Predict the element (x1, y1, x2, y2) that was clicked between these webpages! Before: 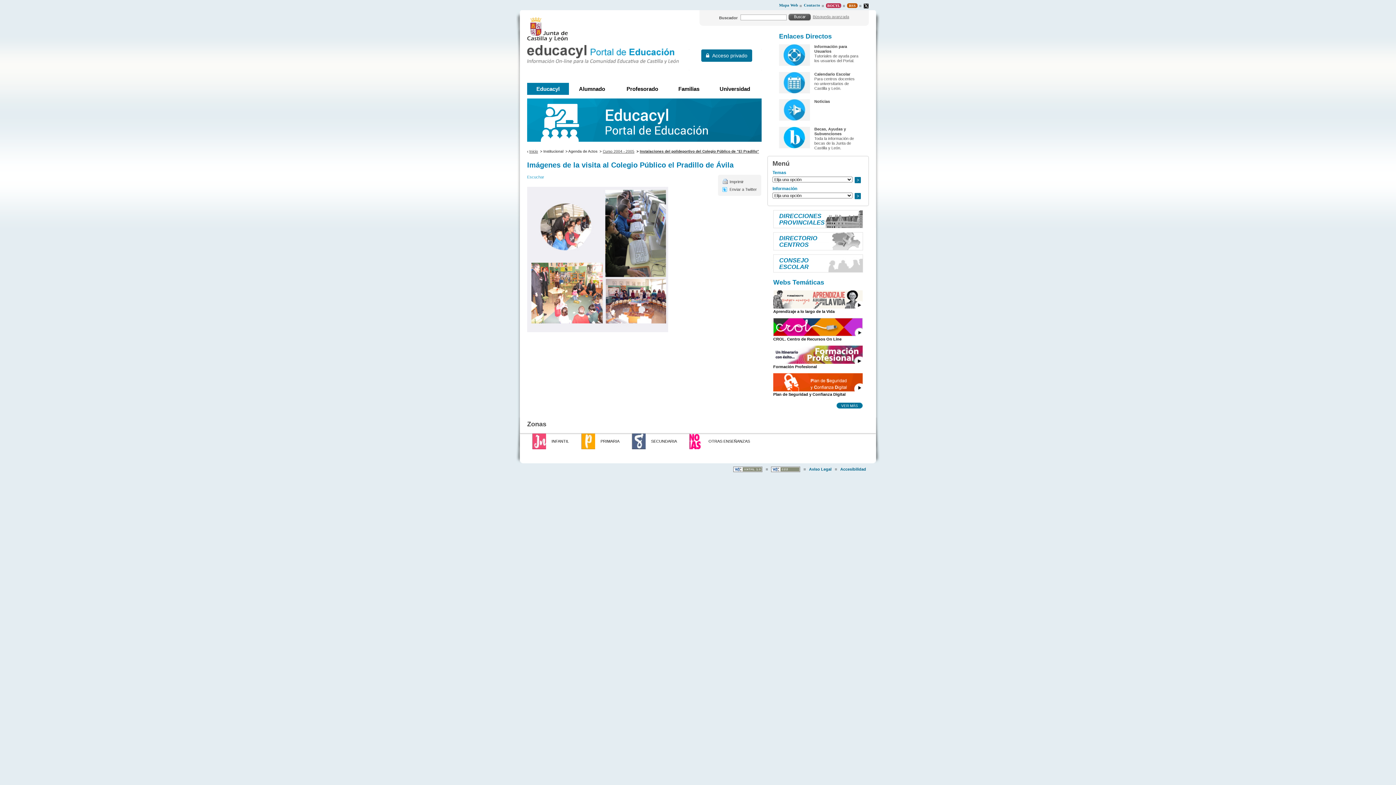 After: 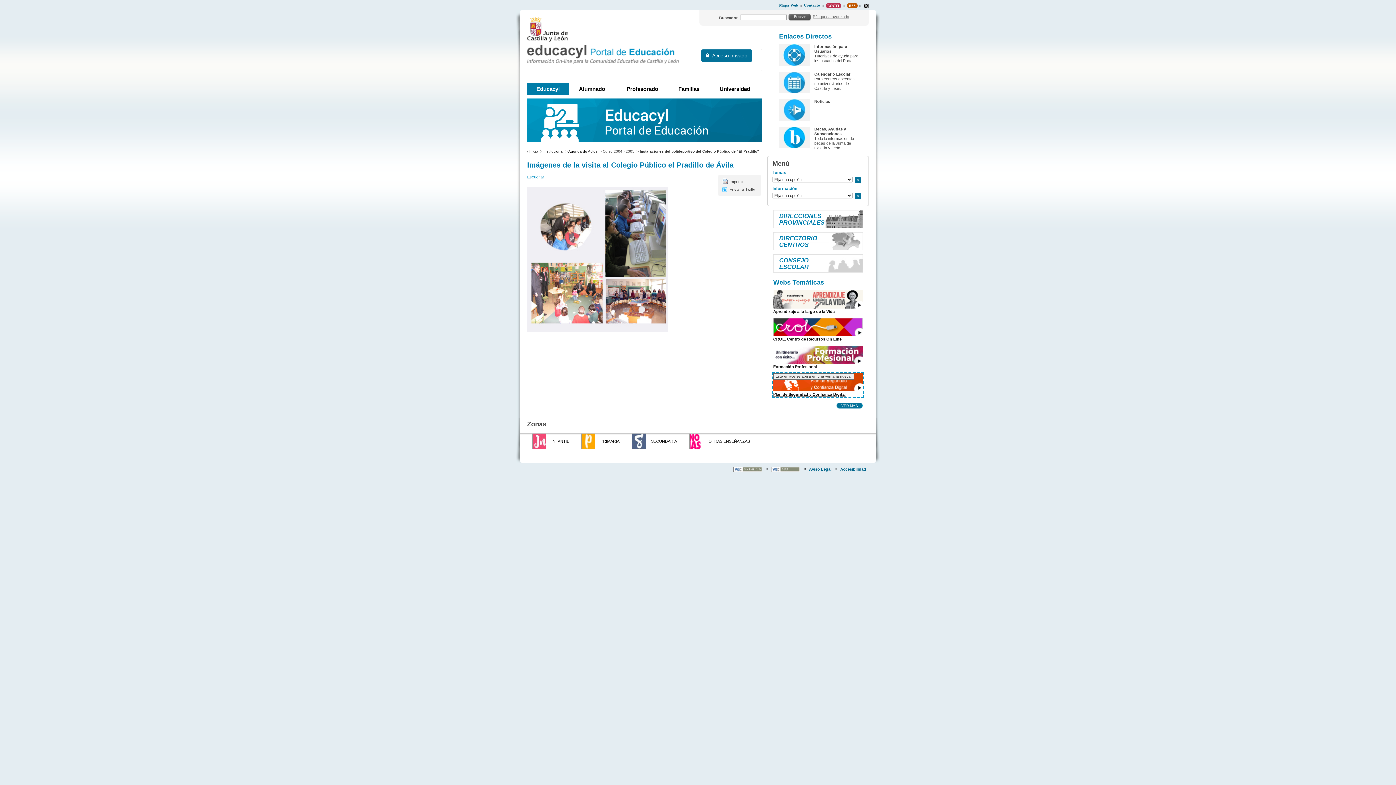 Action: bbox: (773, 373, 862, 397) label: Plan de Seguridad y Confianza Digital